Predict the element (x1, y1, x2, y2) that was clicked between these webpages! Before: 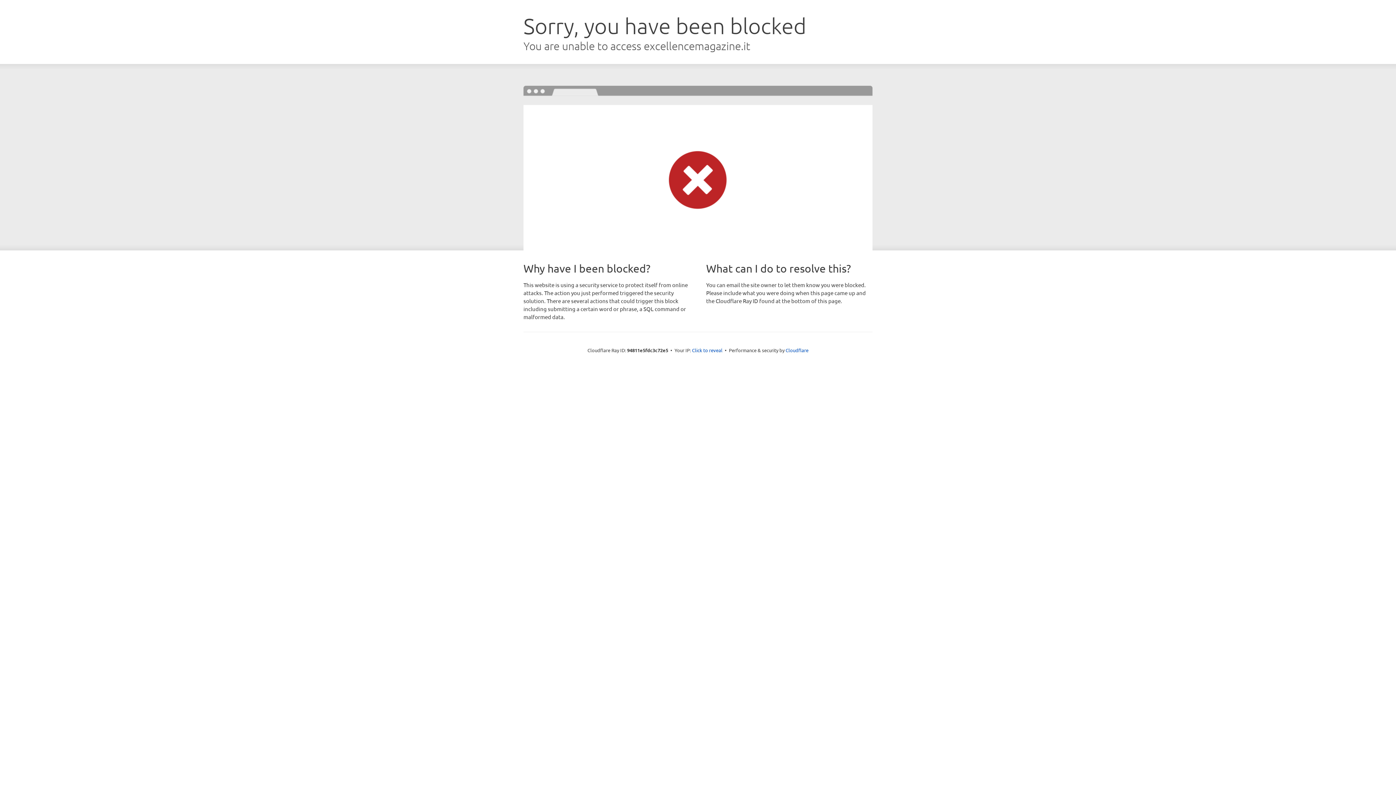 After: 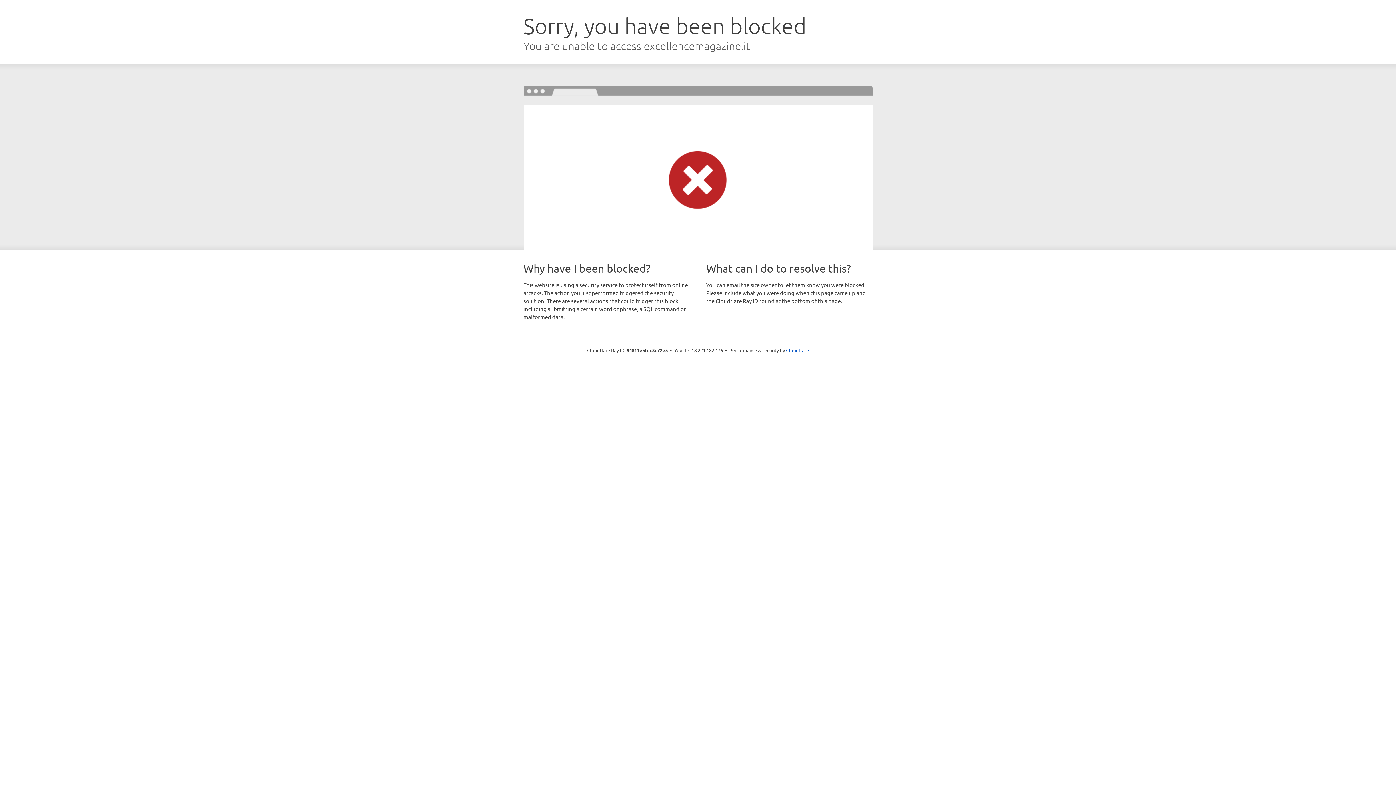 Action: bbox: (692, 346, 722, 353) label: Click to reveal